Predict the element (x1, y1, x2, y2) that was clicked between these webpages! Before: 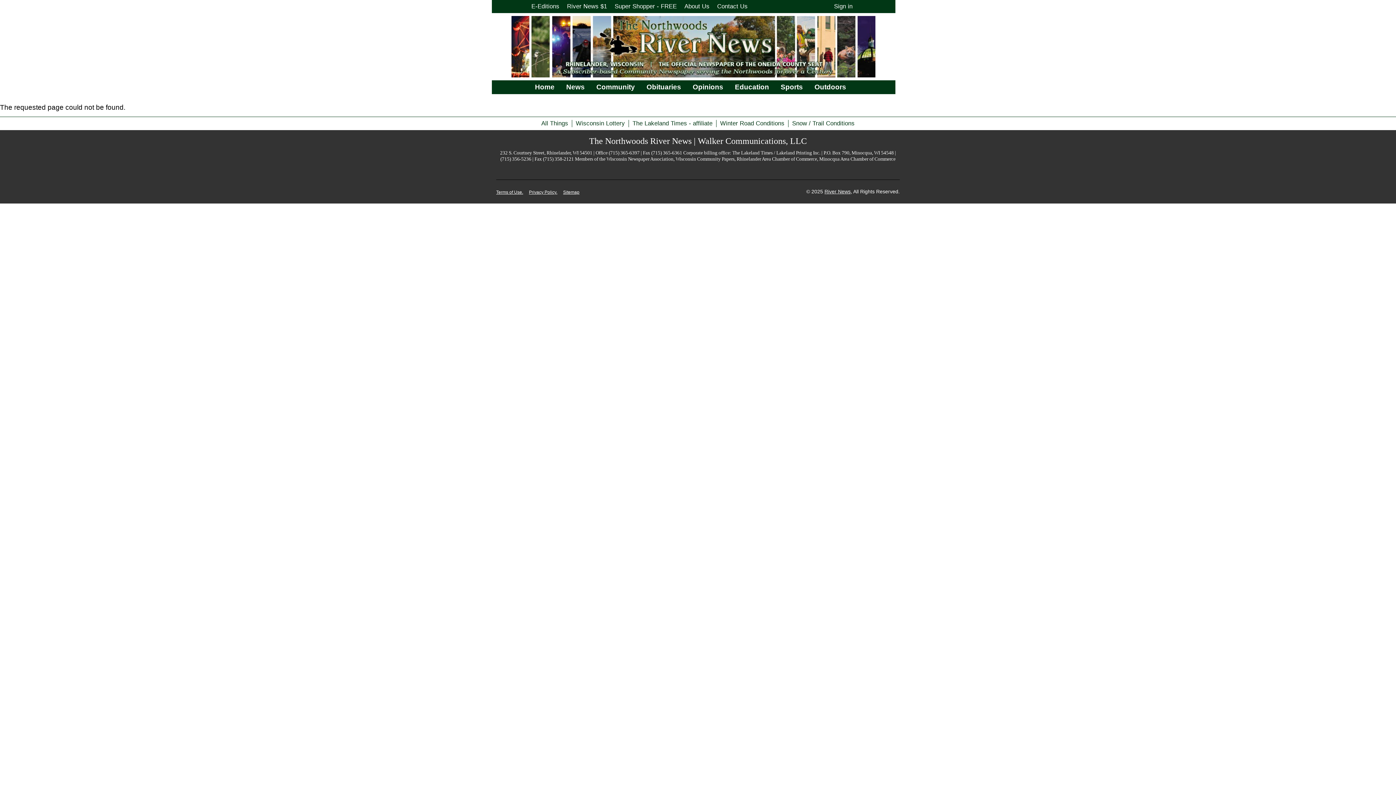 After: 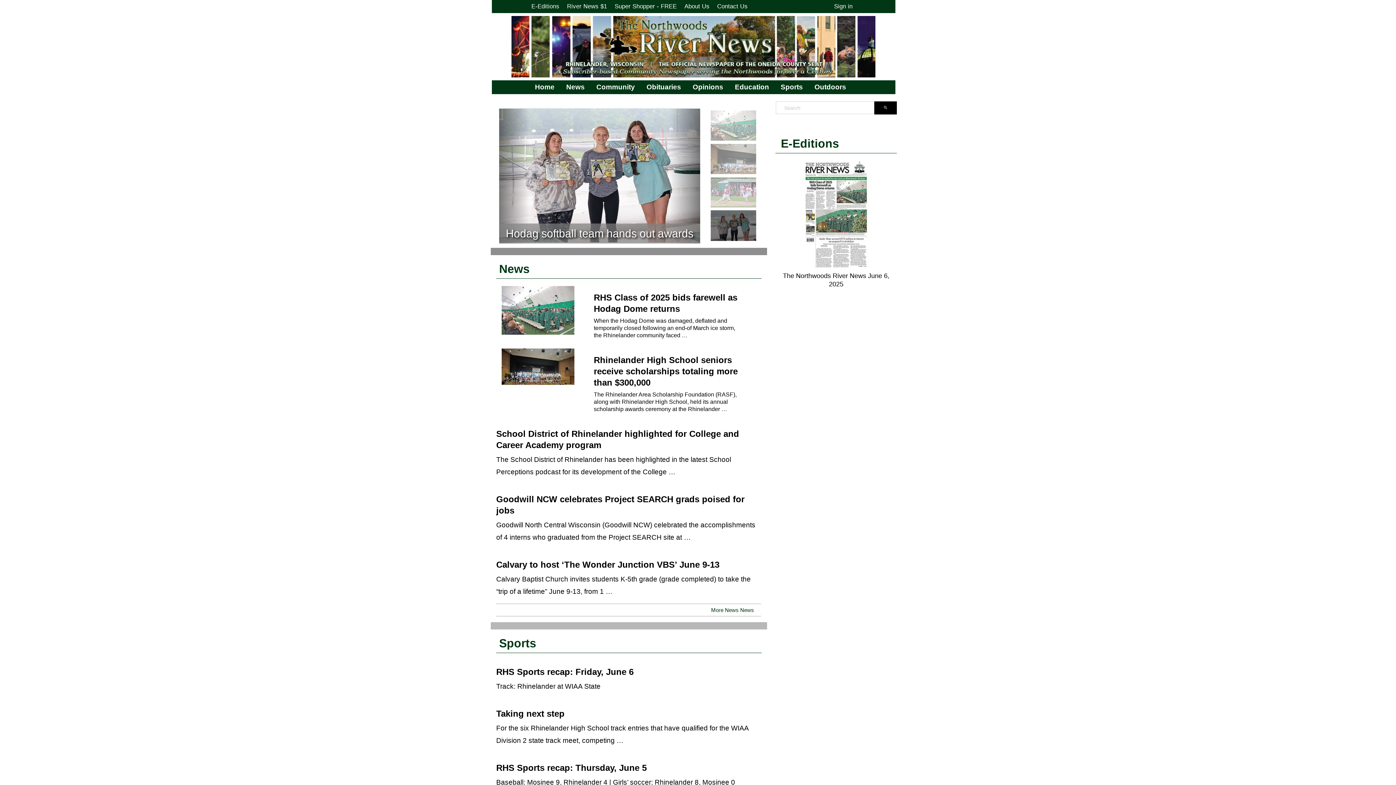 Action: label: Home bbox: (532, 80, 563, 94)